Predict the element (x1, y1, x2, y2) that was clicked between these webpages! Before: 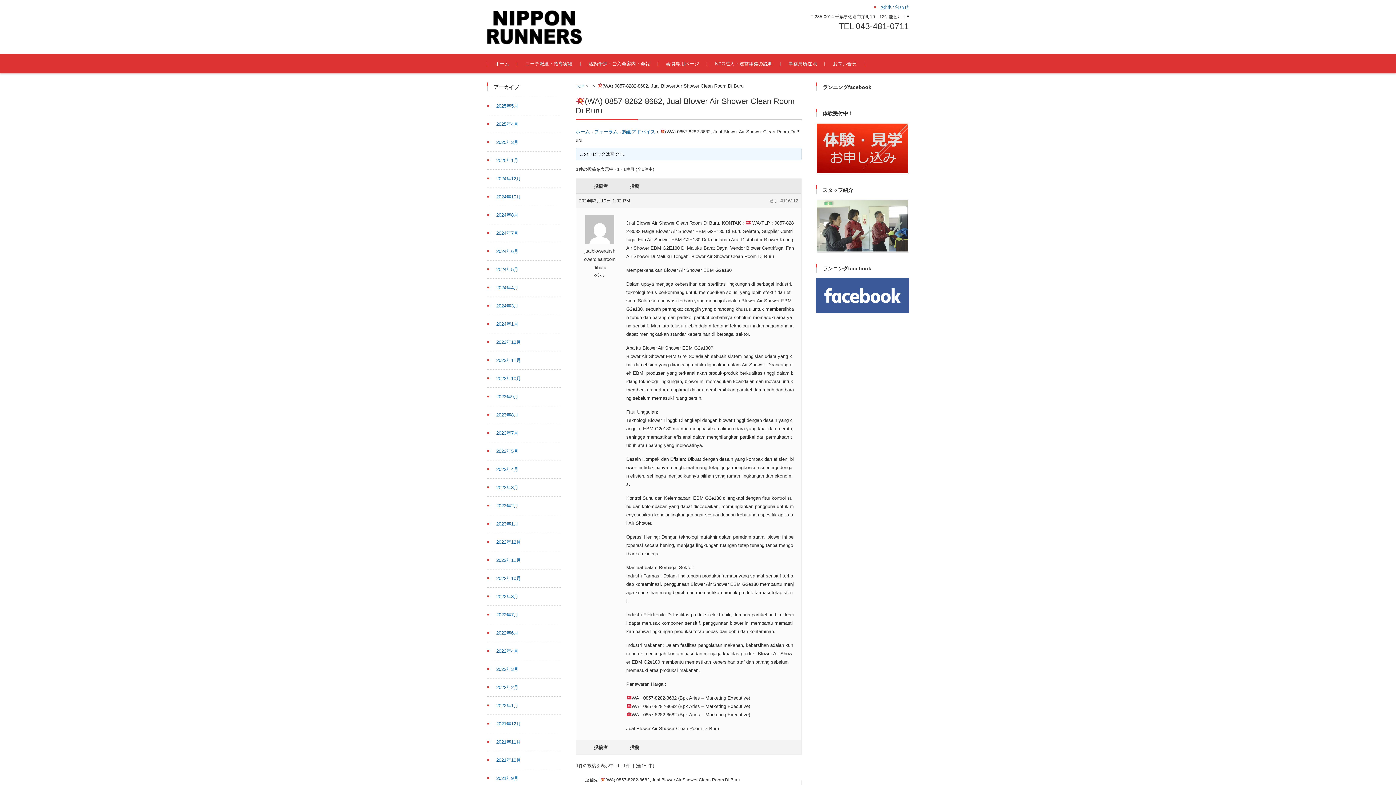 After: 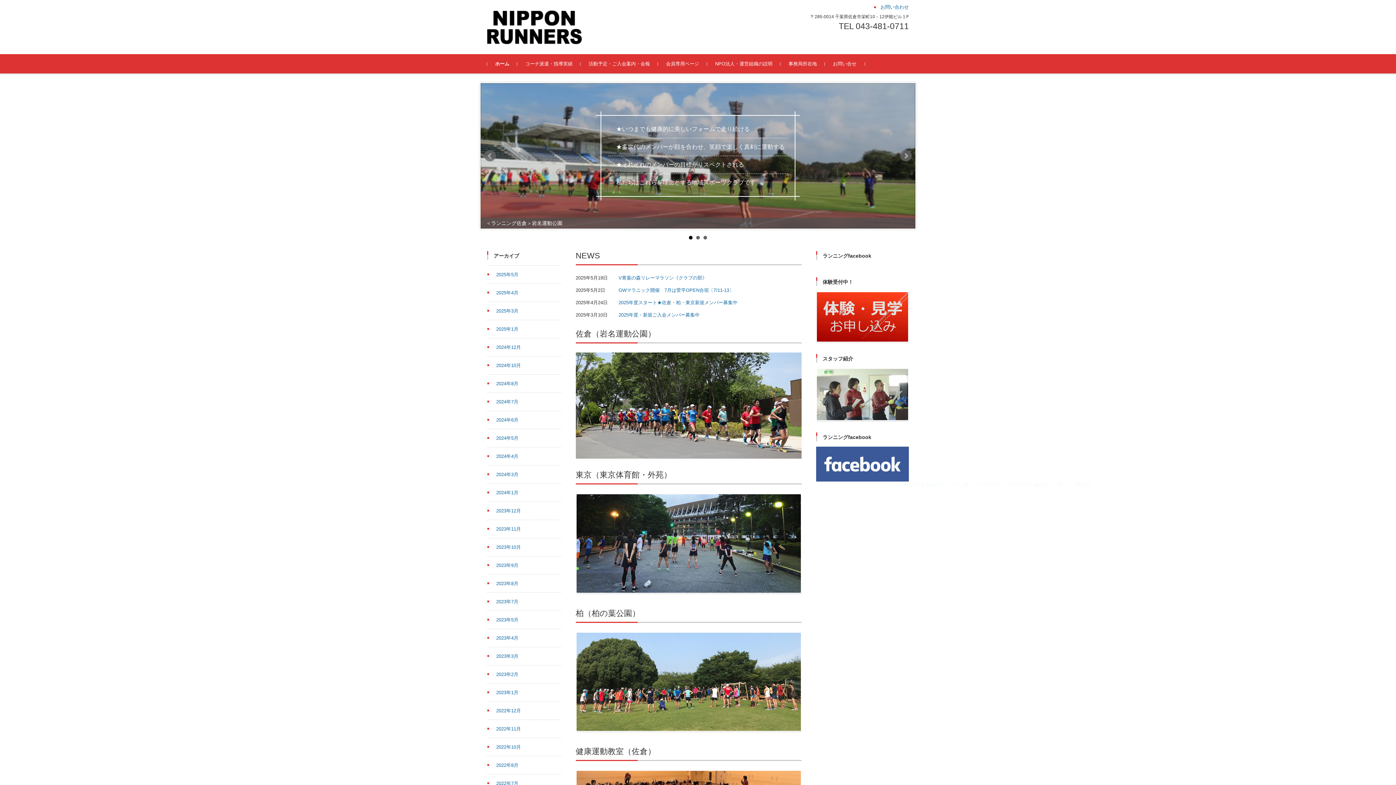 Action: label: ホーム bbox: (487, 54, 517, 73)